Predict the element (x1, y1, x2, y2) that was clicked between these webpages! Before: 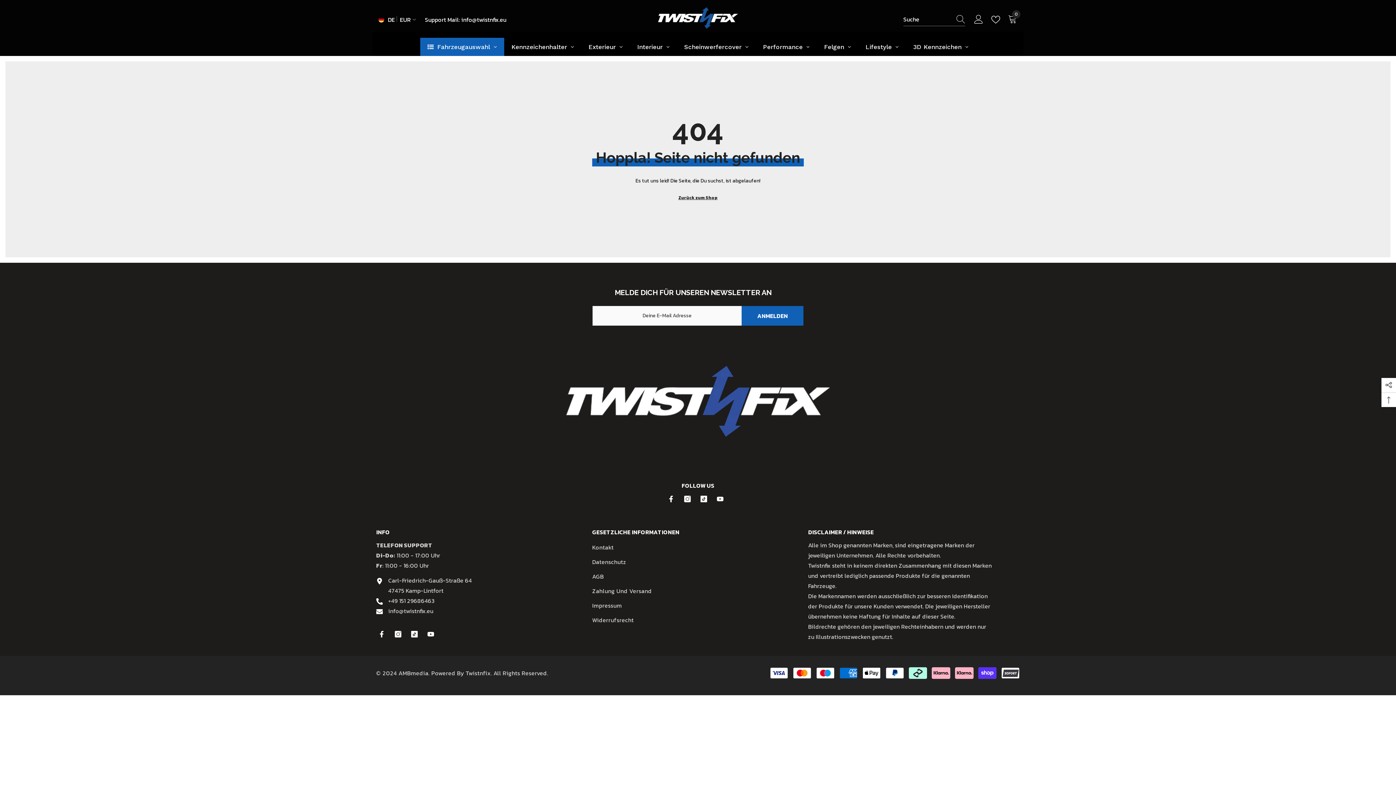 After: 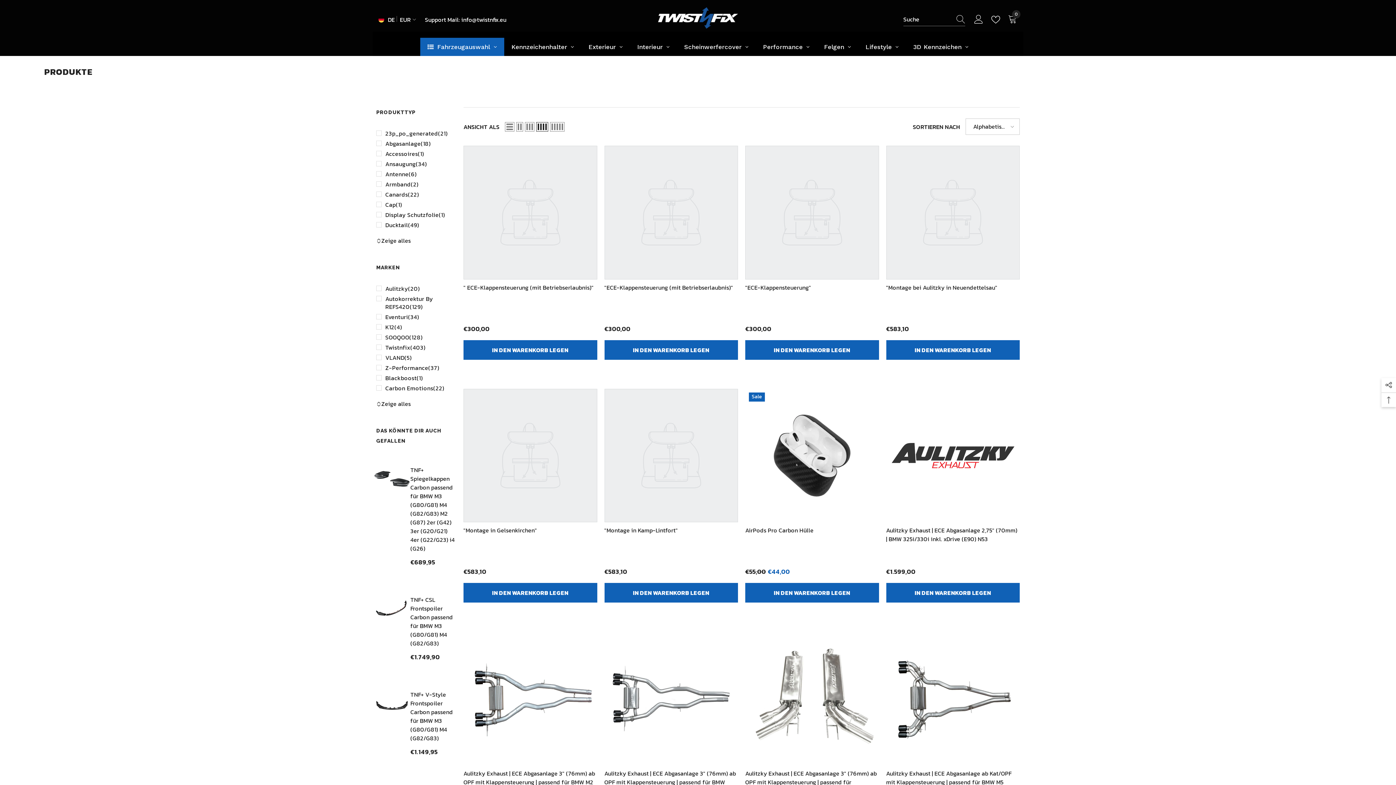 Action: bbox: (678, 192, 717, 202) label: Zurück zum Shop